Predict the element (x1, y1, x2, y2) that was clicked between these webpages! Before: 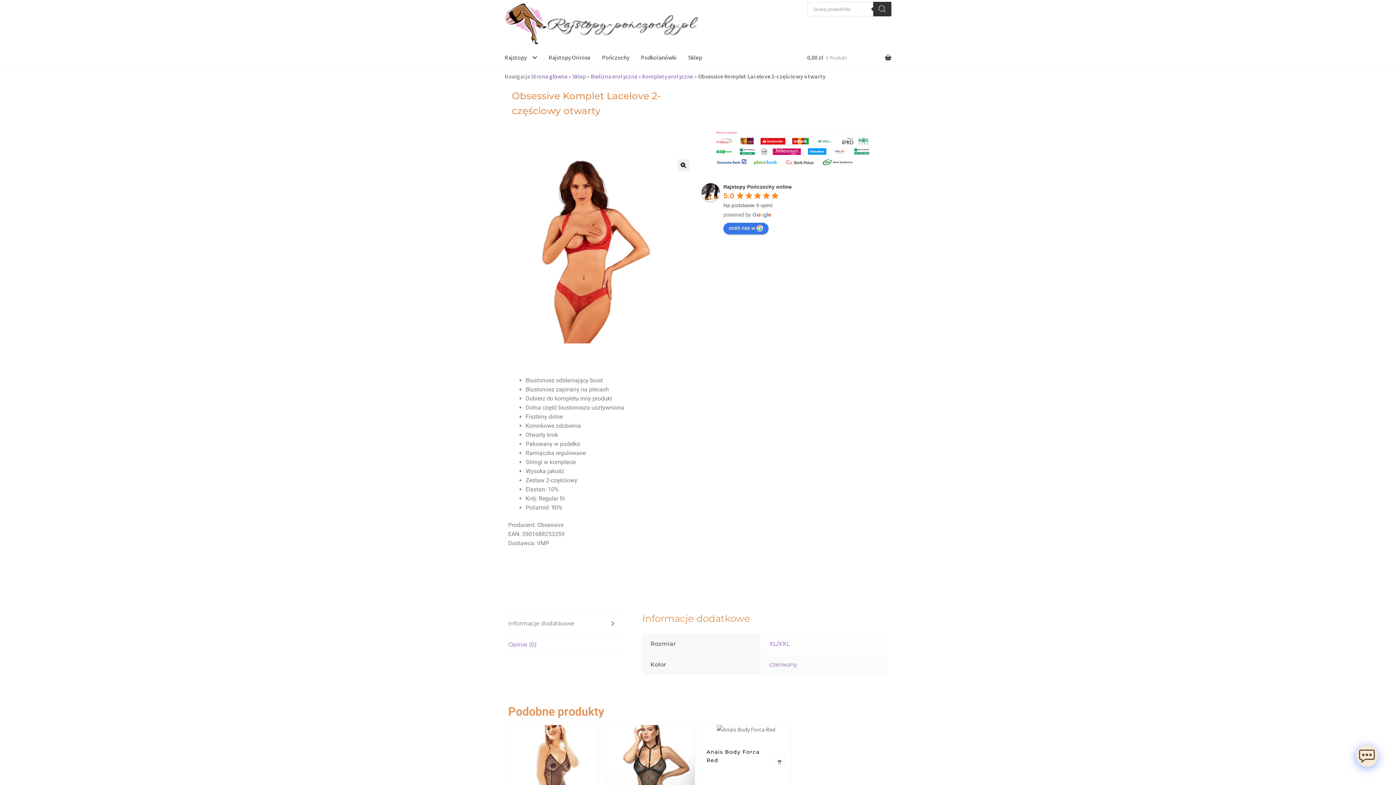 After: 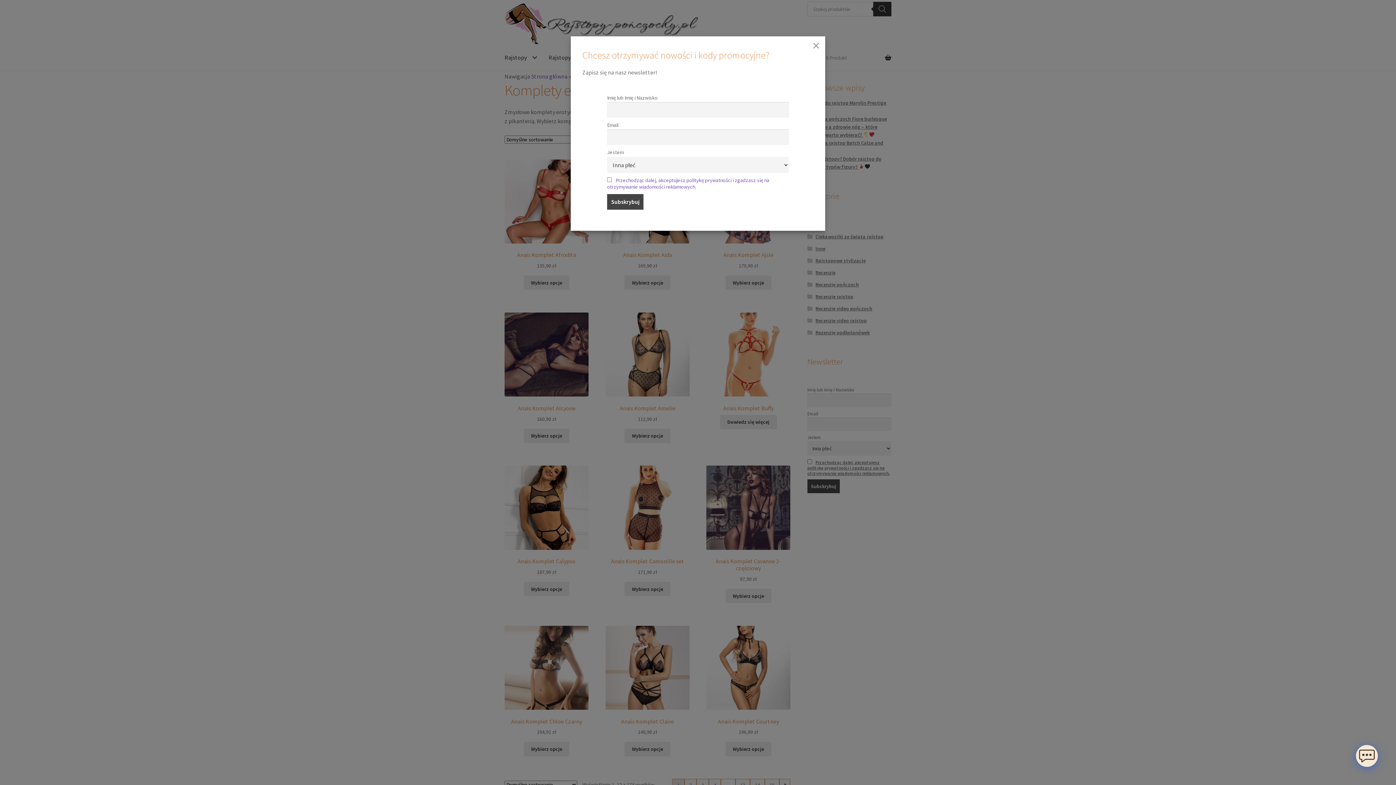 Action: label: Komplety erotyczne bbox: (642, 72, 693, 80)